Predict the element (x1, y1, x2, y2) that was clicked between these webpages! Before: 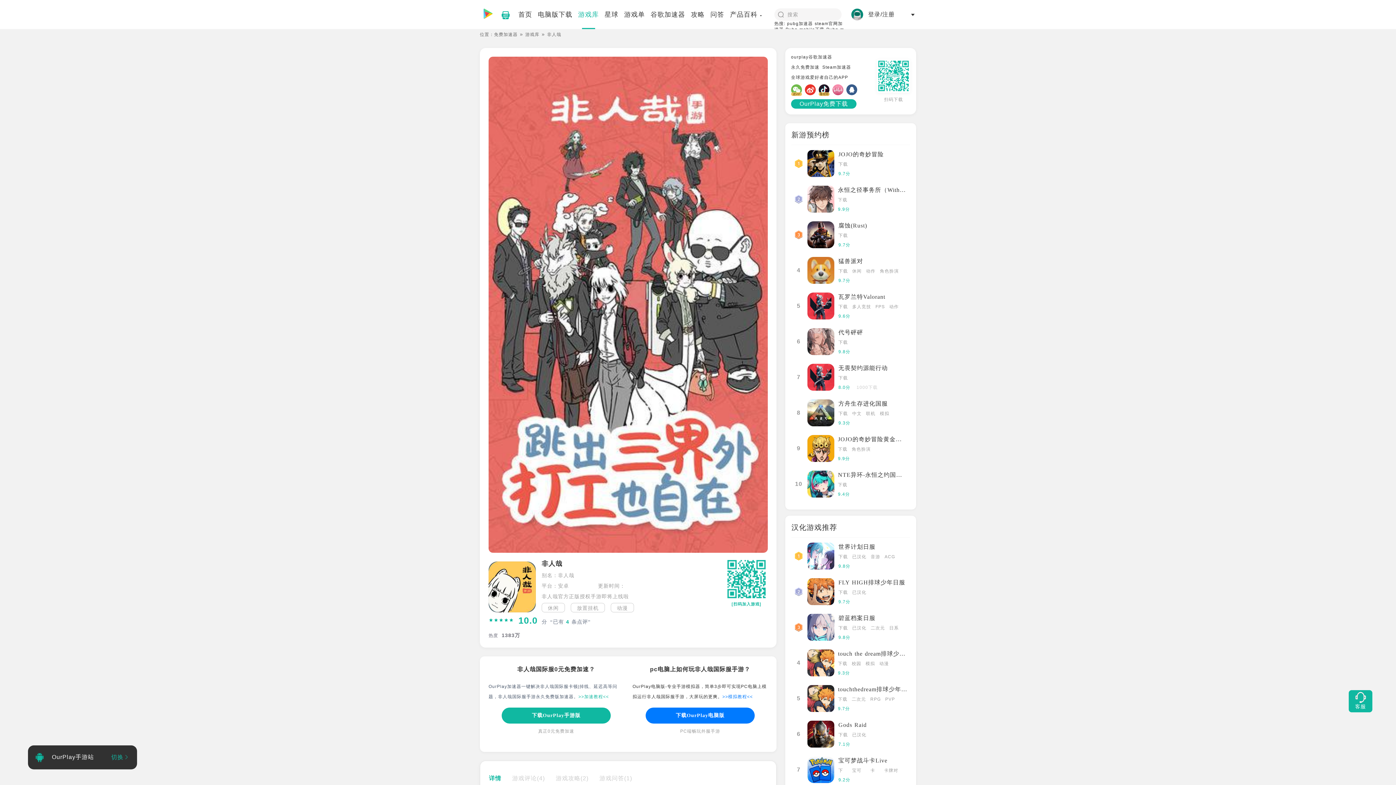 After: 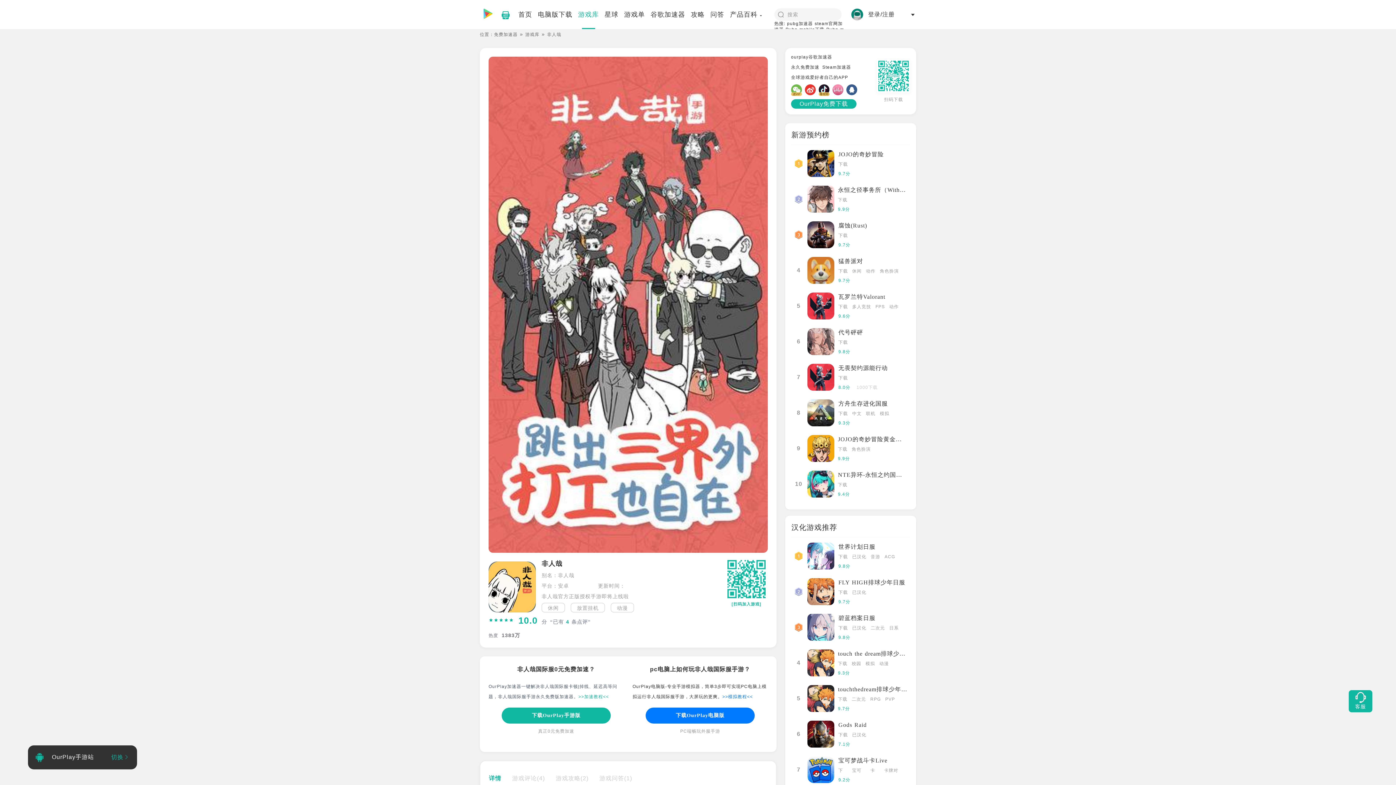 Action: label: 哔哩 bbox: (832, 84, 846, 95)